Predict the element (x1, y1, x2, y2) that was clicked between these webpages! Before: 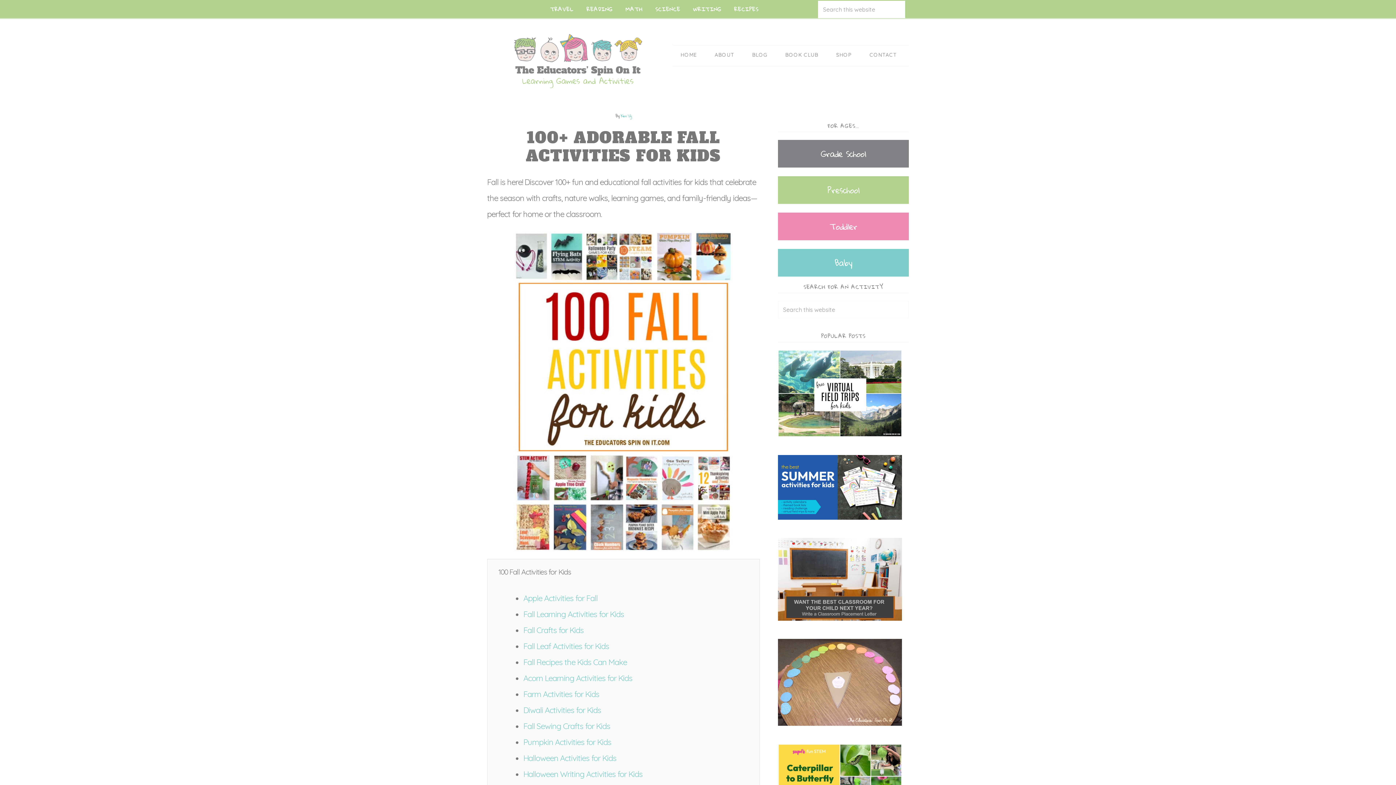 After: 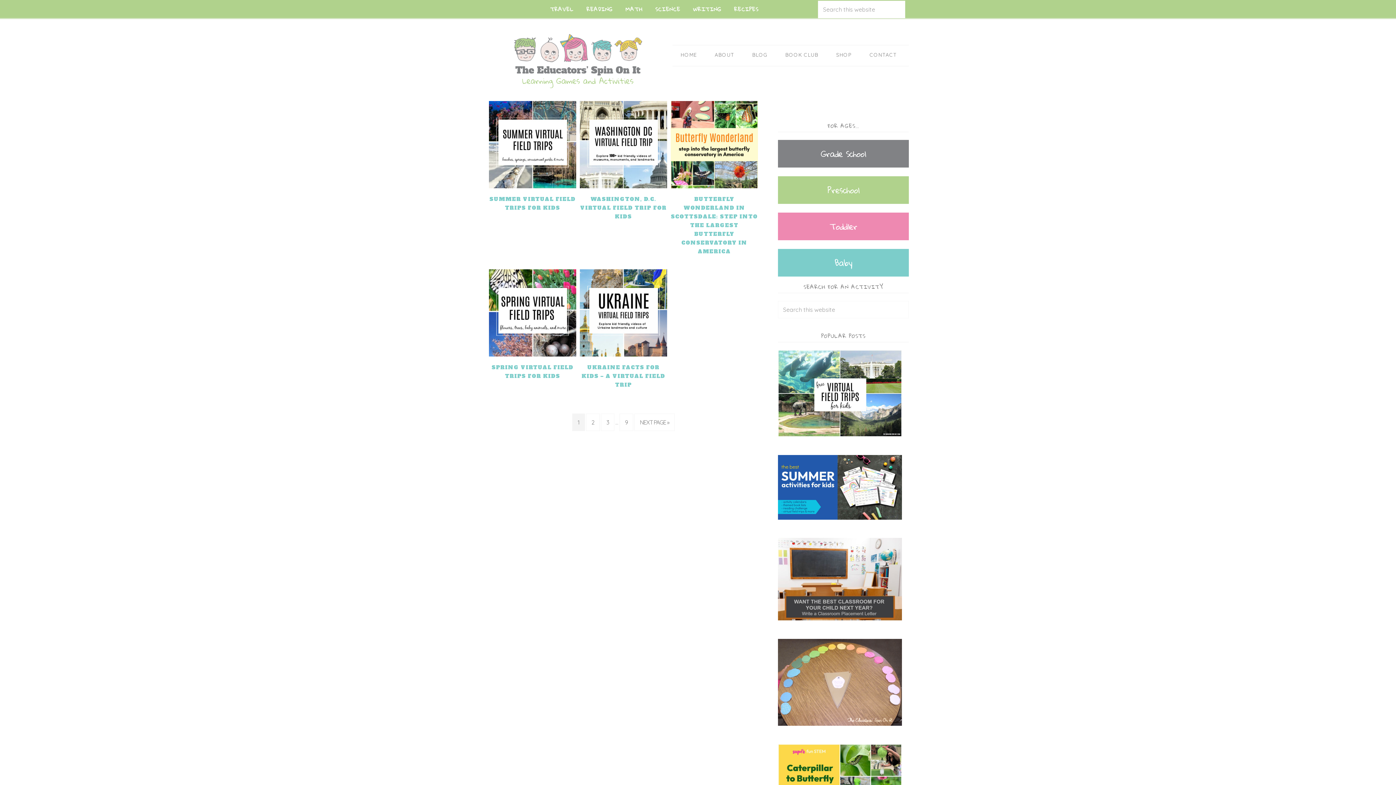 Action: bbox: (544, 0, 579, 18) label: TRAVEL